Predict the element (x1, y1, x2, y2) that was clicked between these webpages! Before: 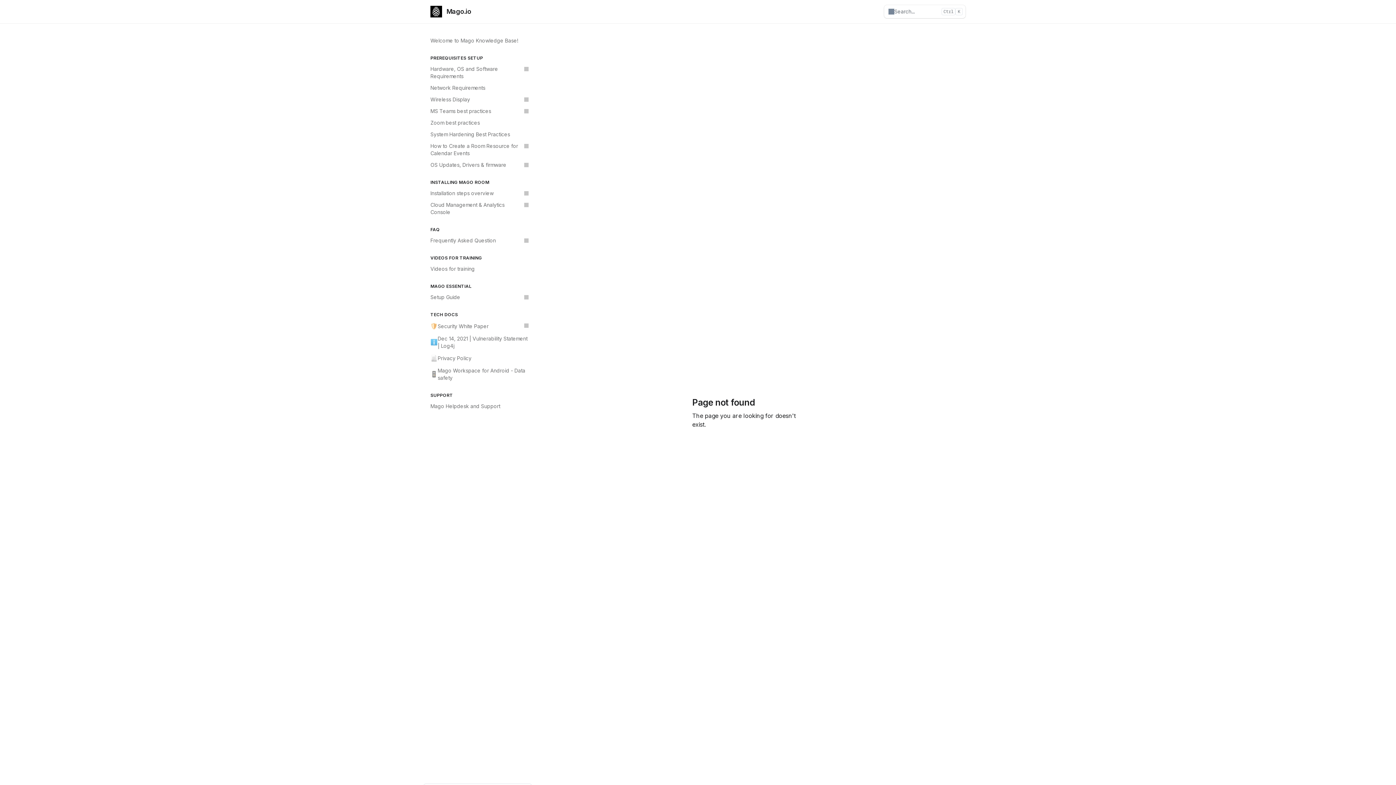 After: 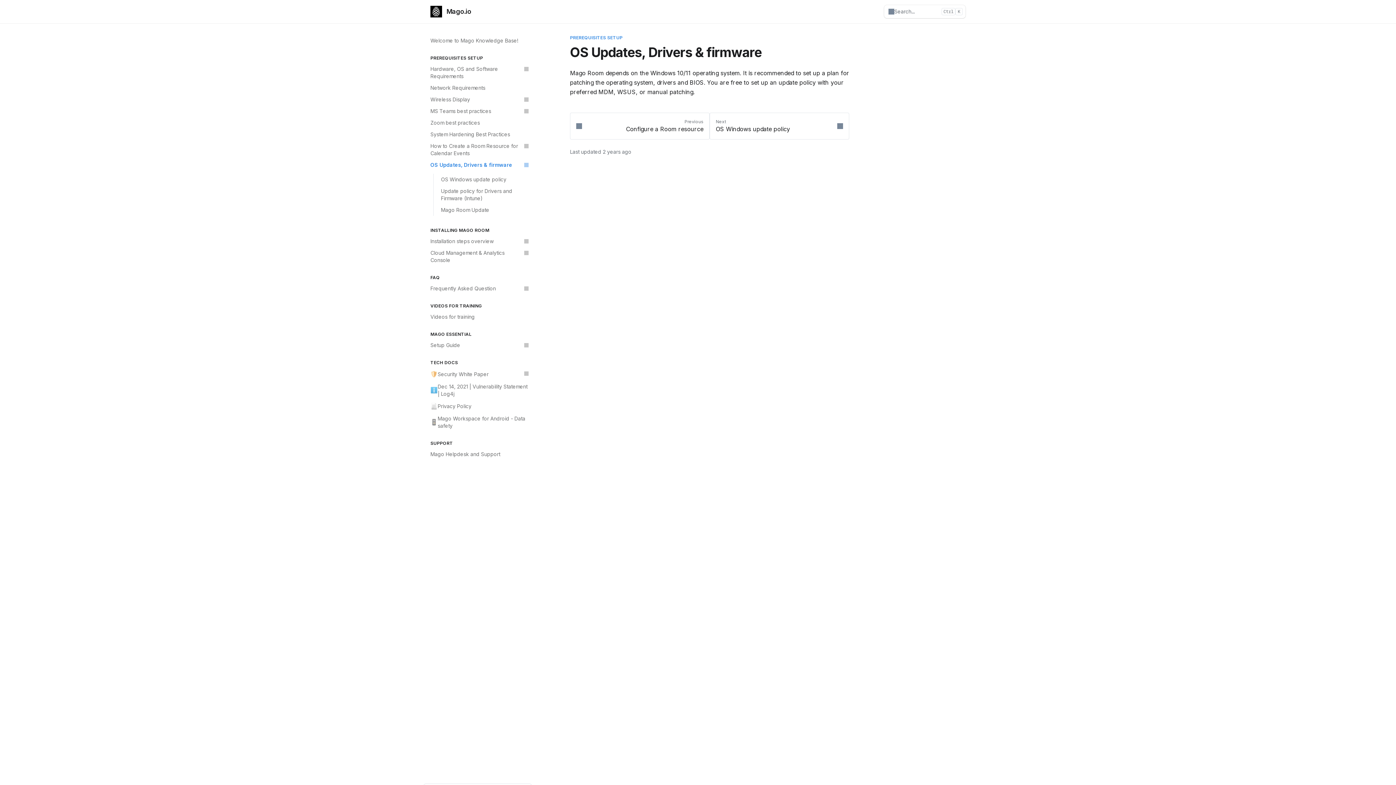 Action: label: OS Updates, Drivers & firmware bbox: (426, 159, 532, 170)